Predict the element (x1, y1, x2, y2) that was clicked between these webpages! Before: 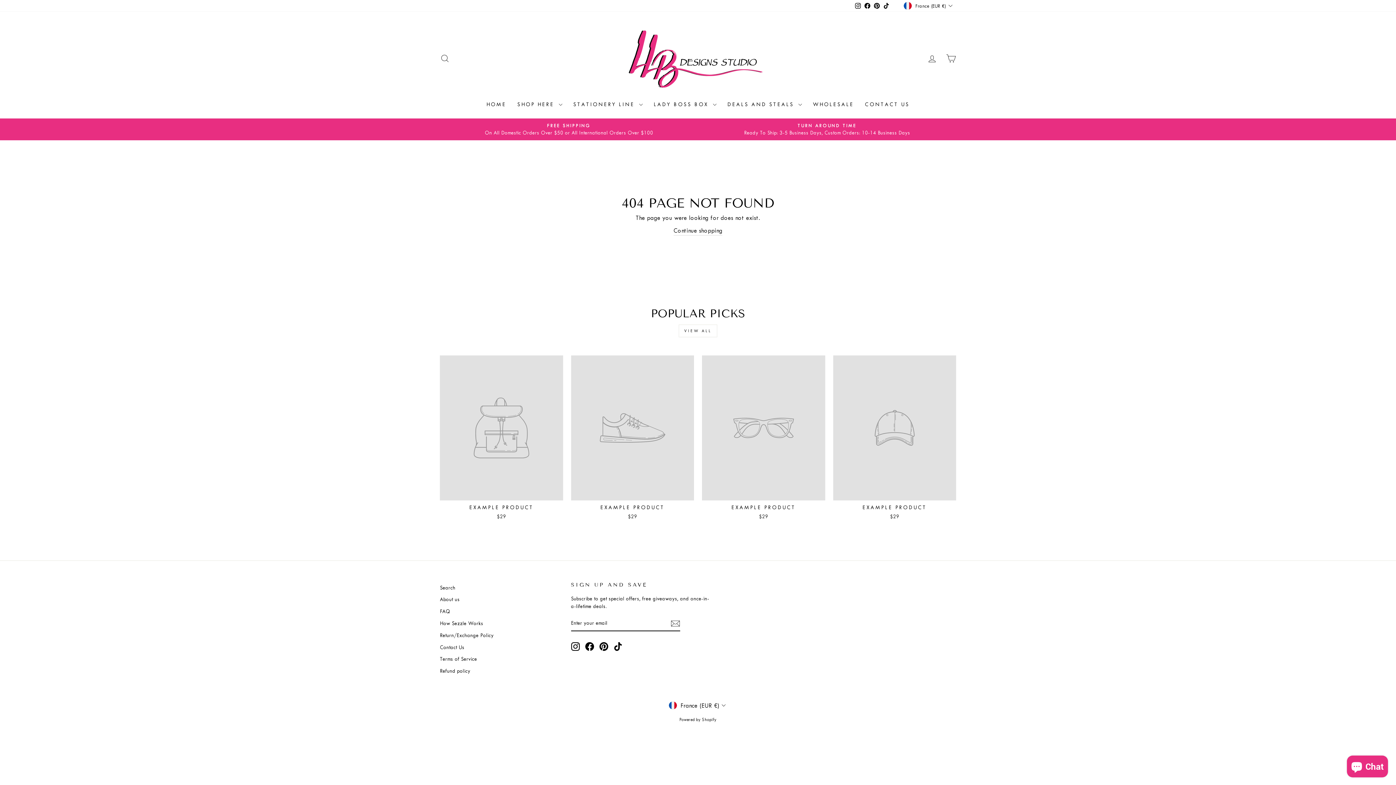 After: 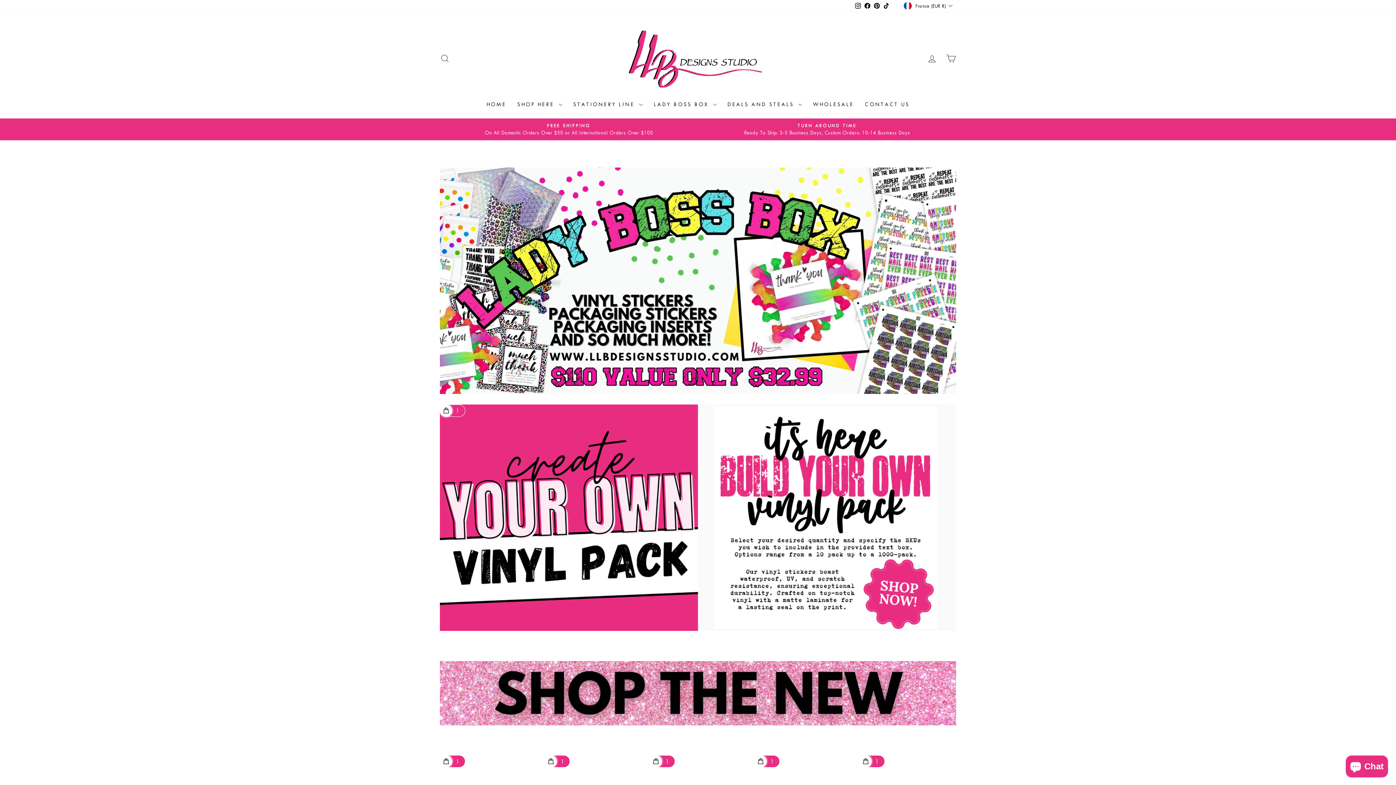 Action: bbox: (625, 22, 770, 94)